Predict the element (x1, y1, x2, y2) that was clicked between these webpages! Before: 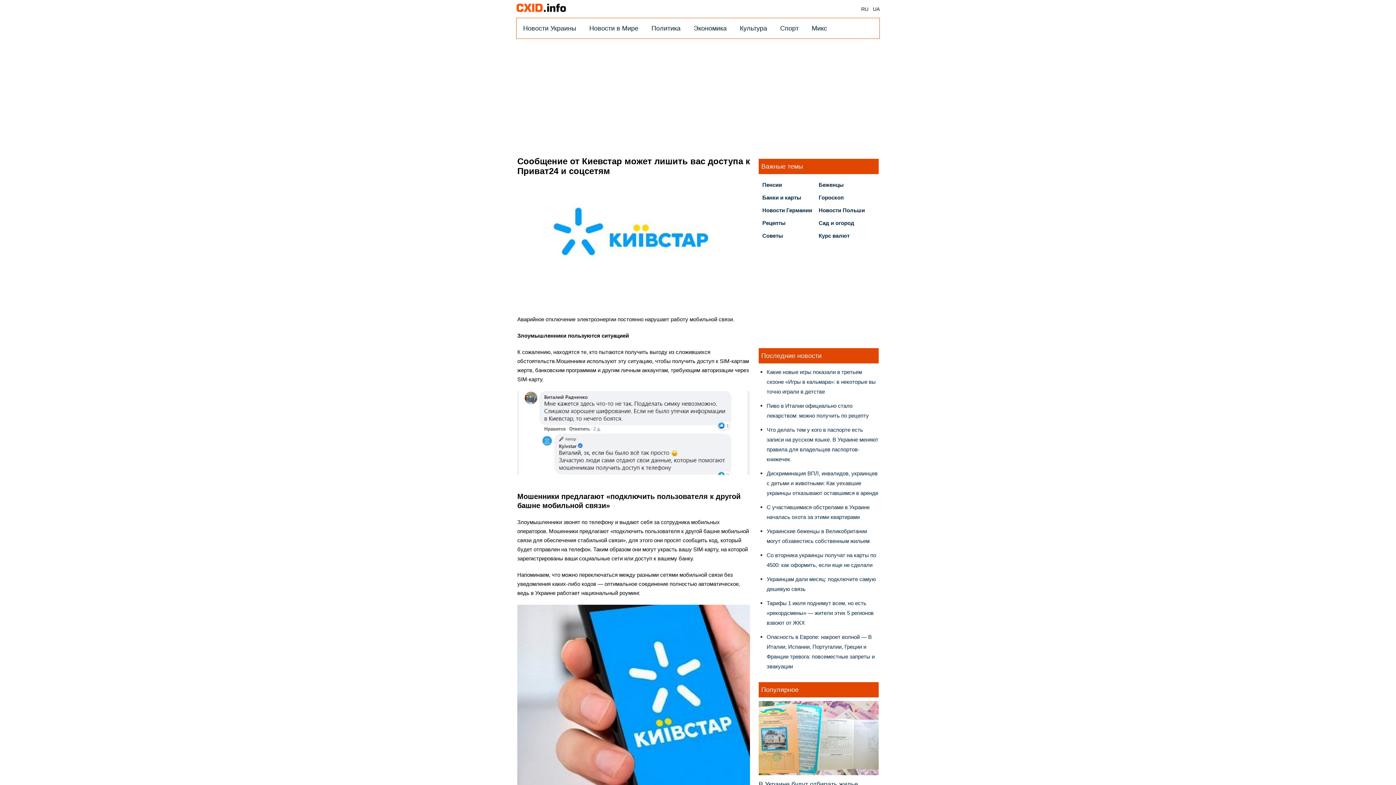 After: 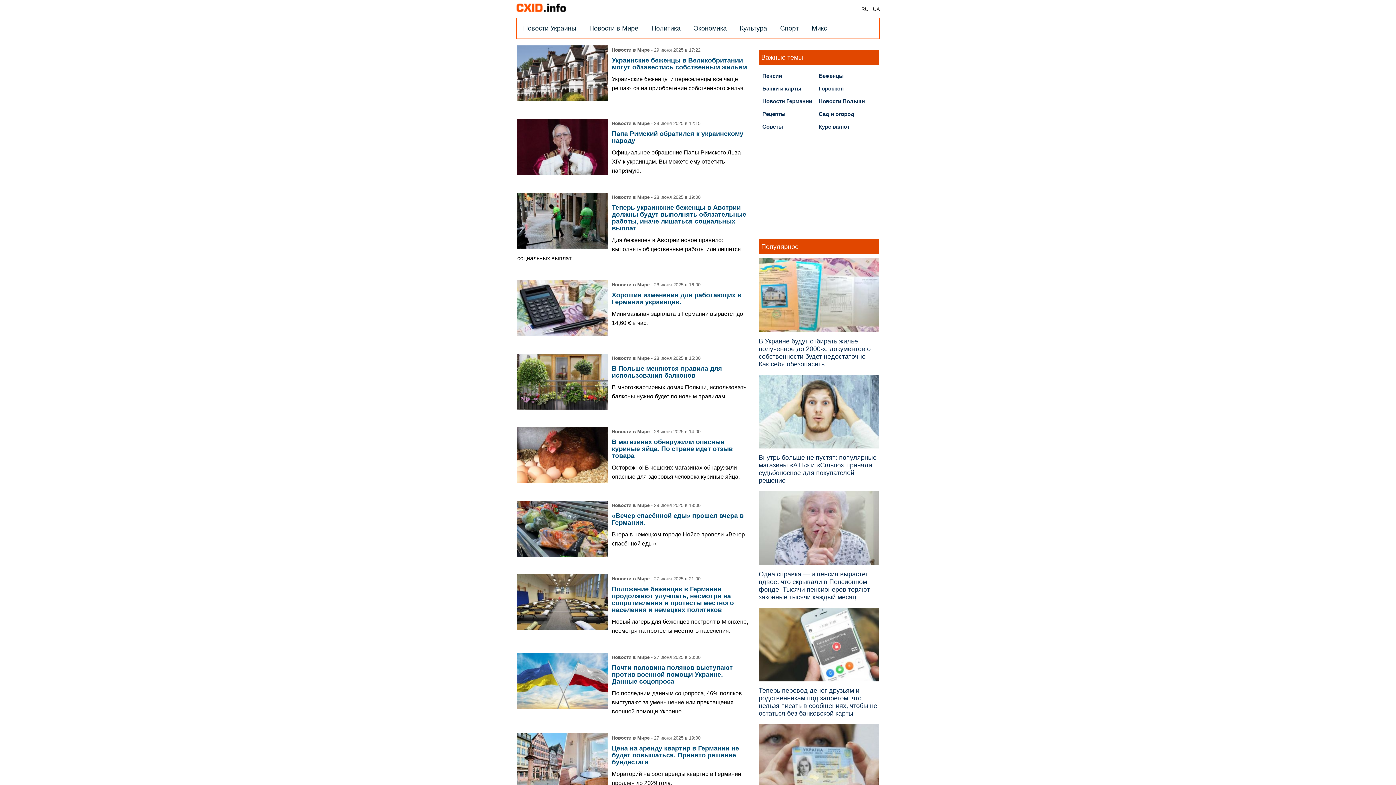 Action: bbox: (582, 18, 645, 38) label: Новости в Мире